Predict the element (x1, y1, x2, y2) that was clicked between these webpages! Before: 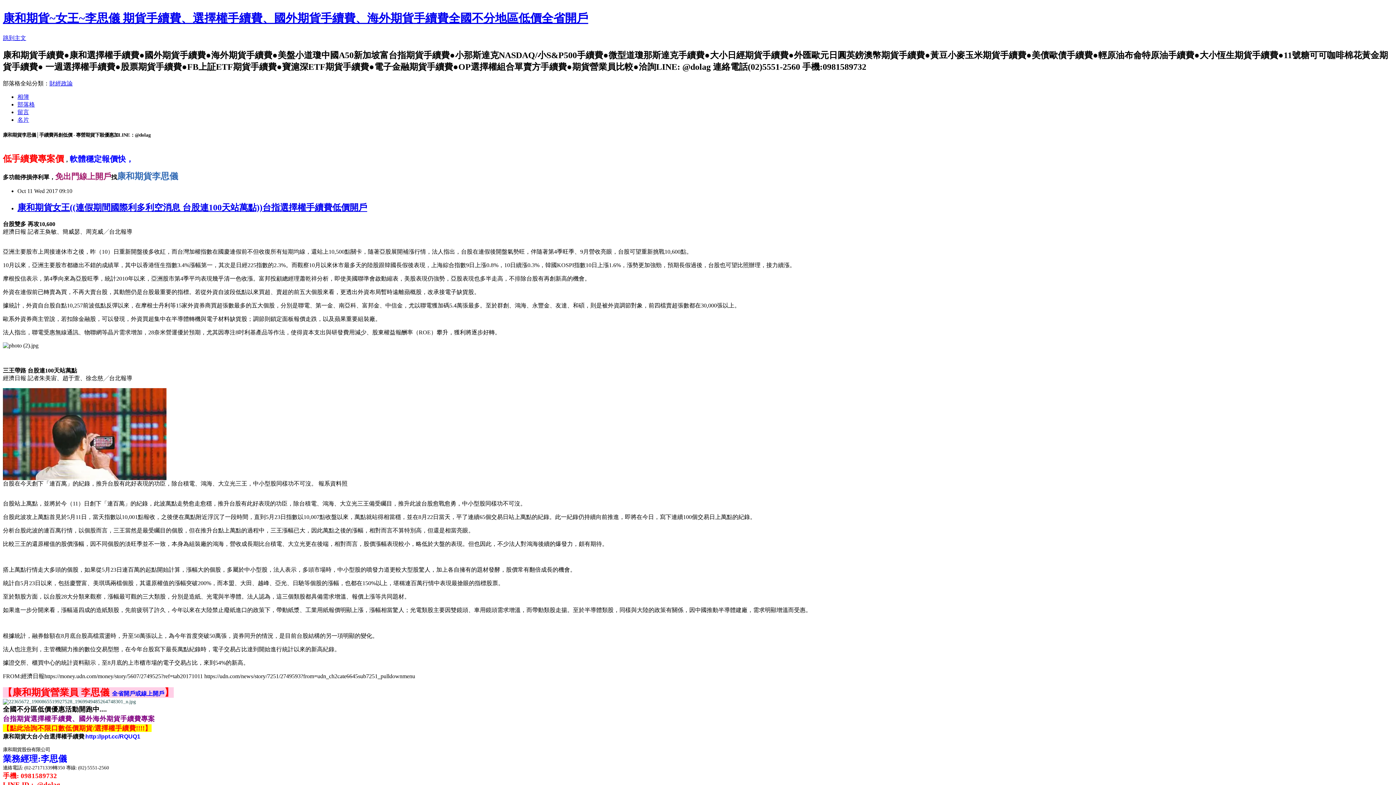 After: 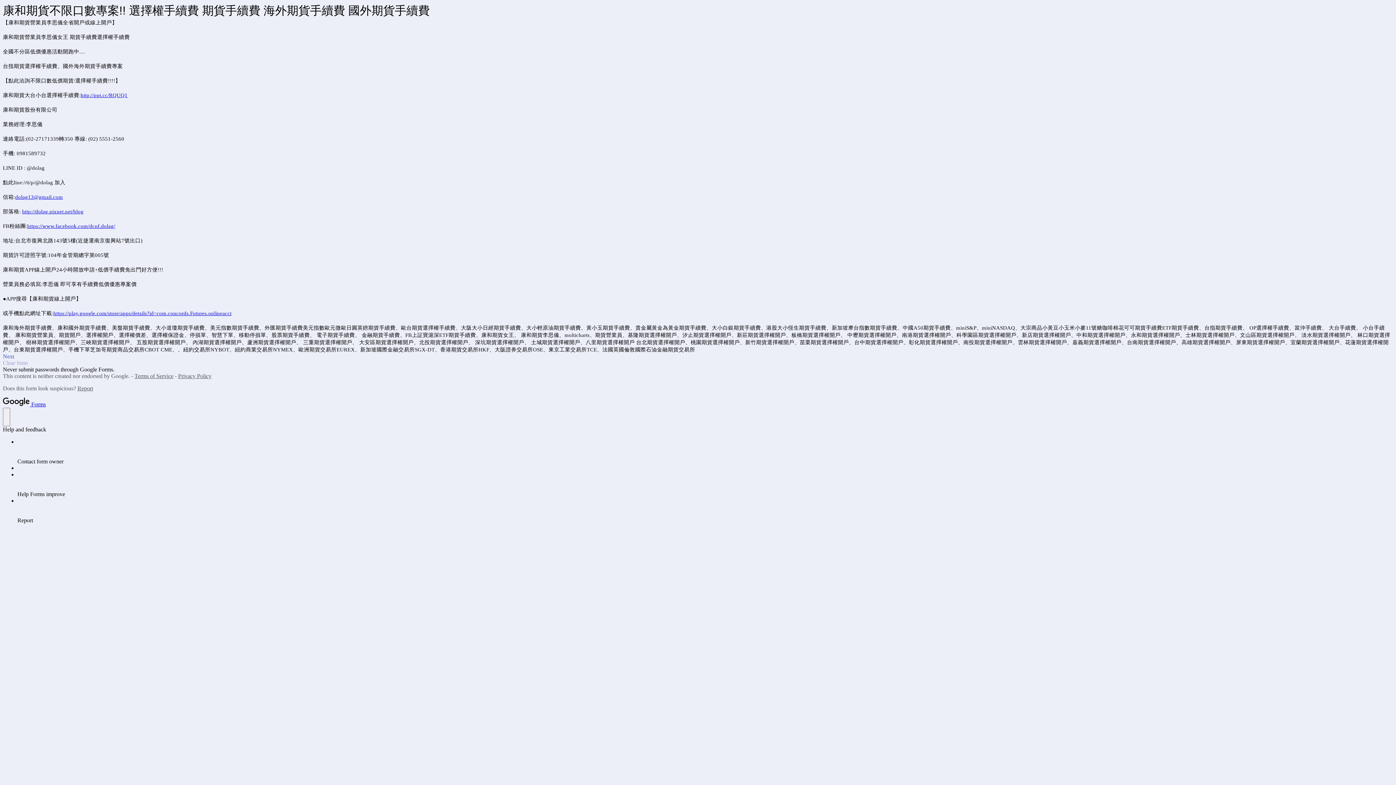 Action: label: 【點此洽詢不限口數低價期貨/選擇權手續費!!!!】 bbox: (2, 724, 151, 732)